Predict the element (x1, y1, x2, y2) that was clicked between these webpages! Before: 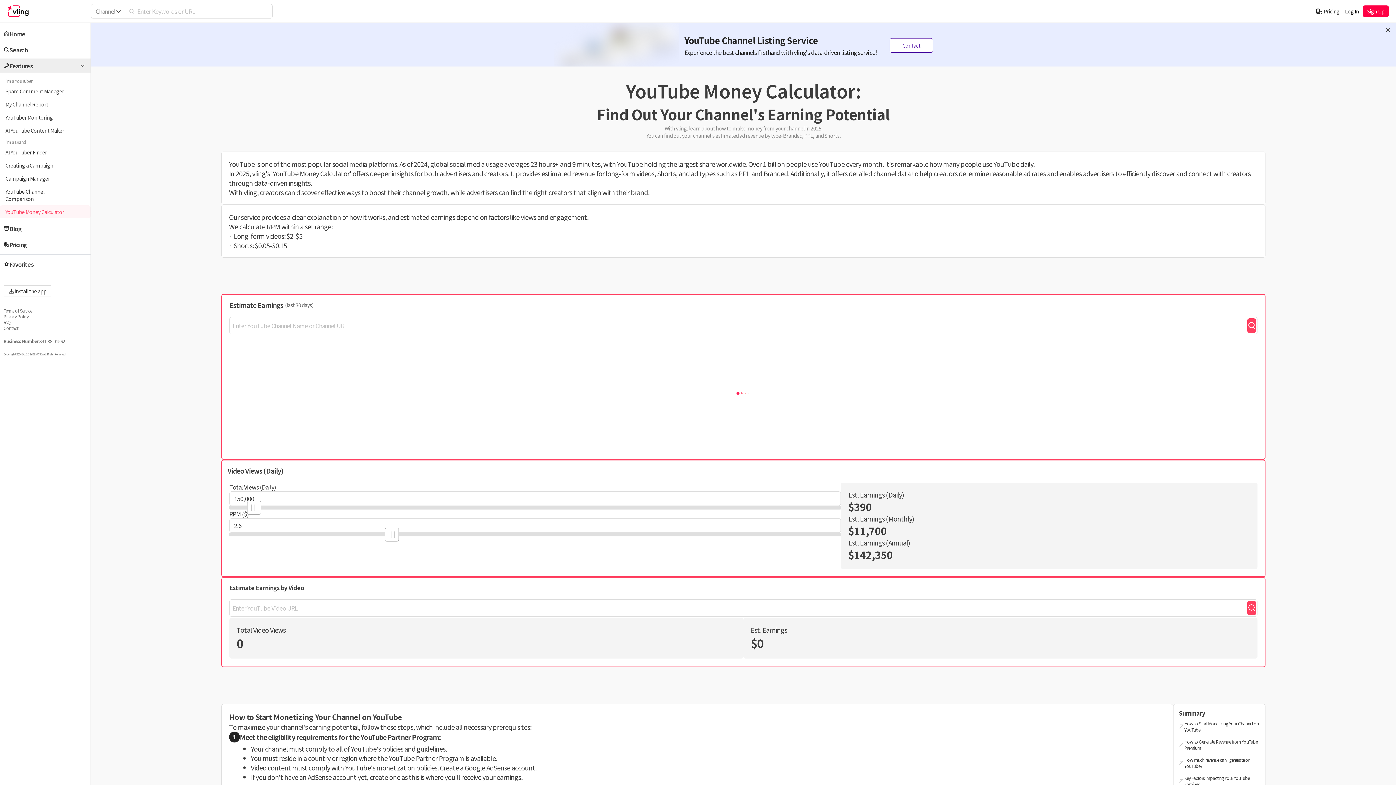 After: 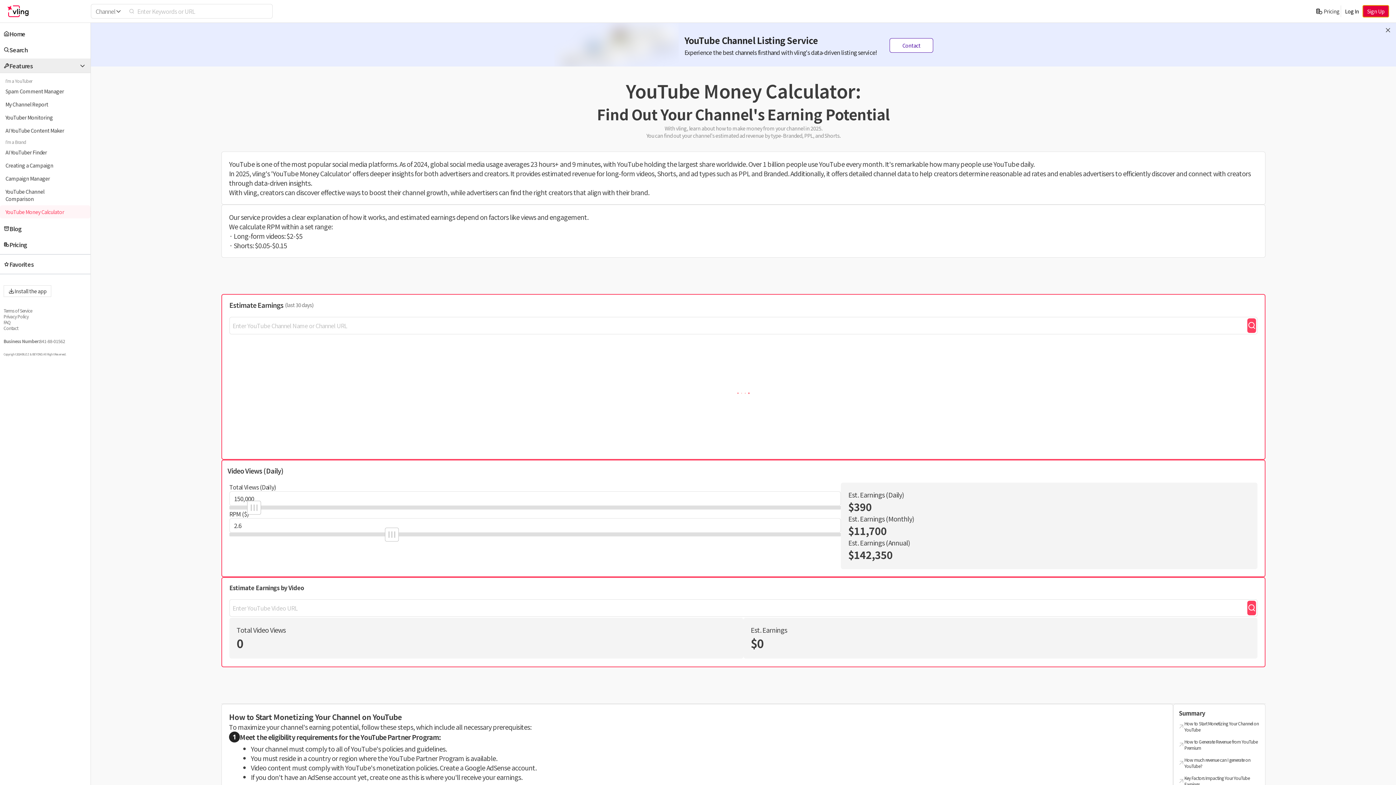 Action: label: Sign Up bbox: (1363, 5, 1389, 17)